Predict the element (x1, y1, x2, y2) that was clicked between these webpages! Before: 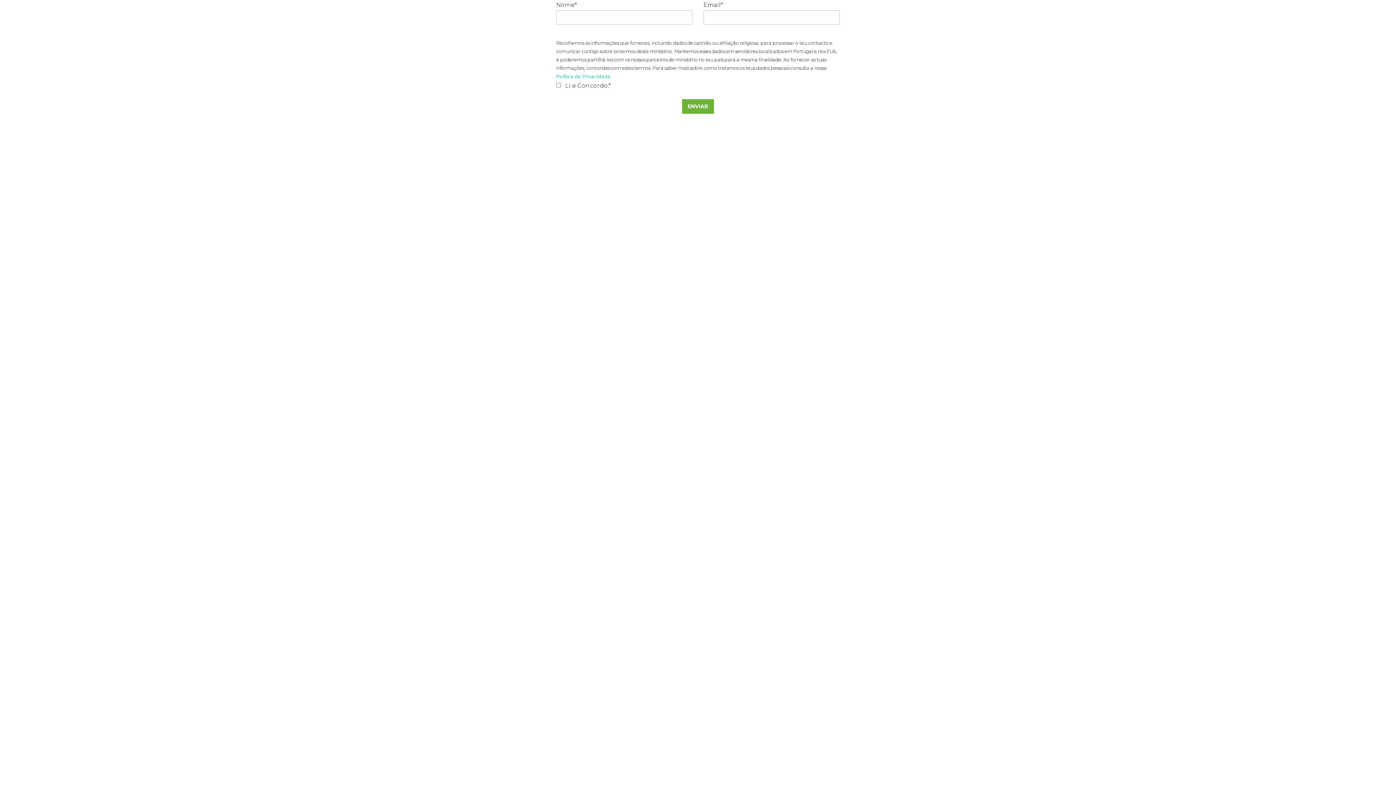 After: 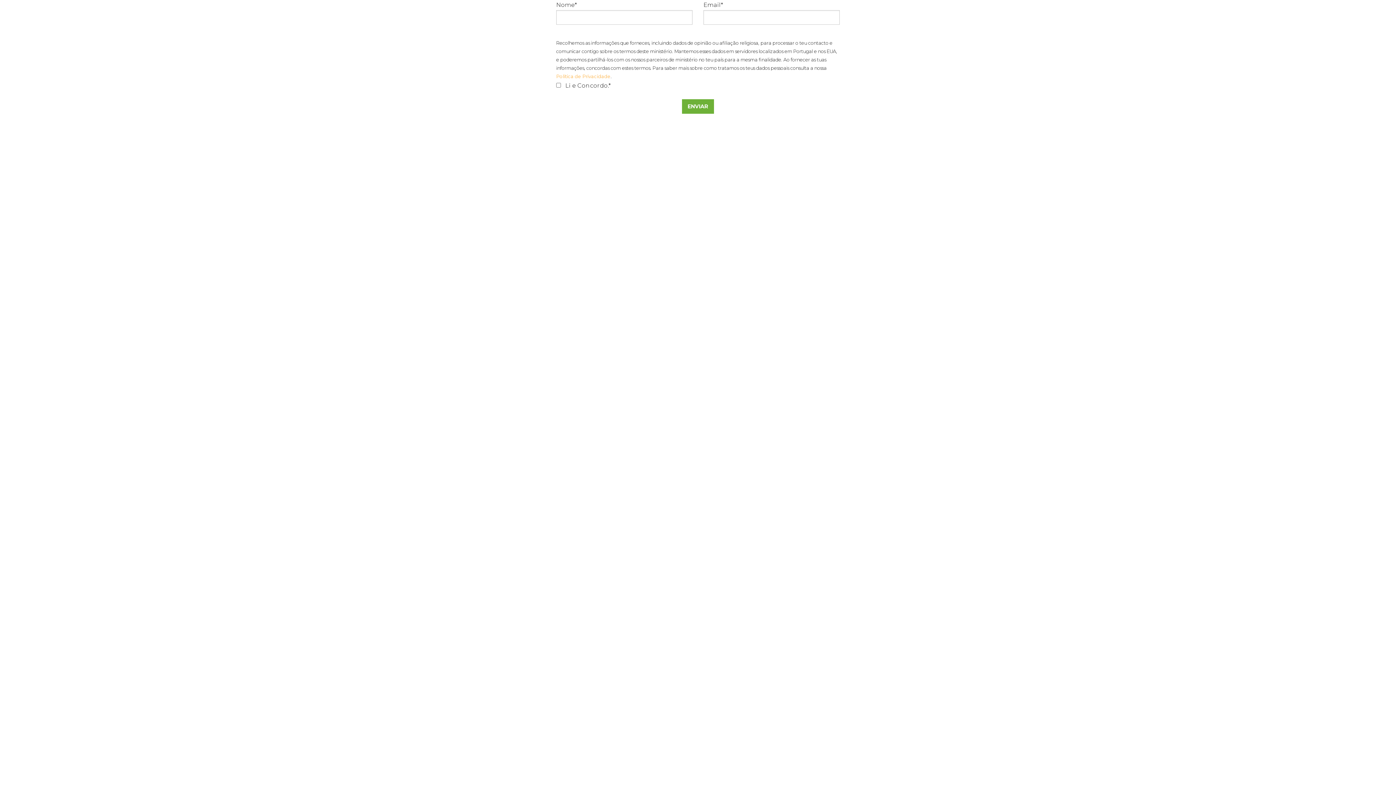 Action: label: Política de Privacidade bbox: (556, 73, 610, 79)